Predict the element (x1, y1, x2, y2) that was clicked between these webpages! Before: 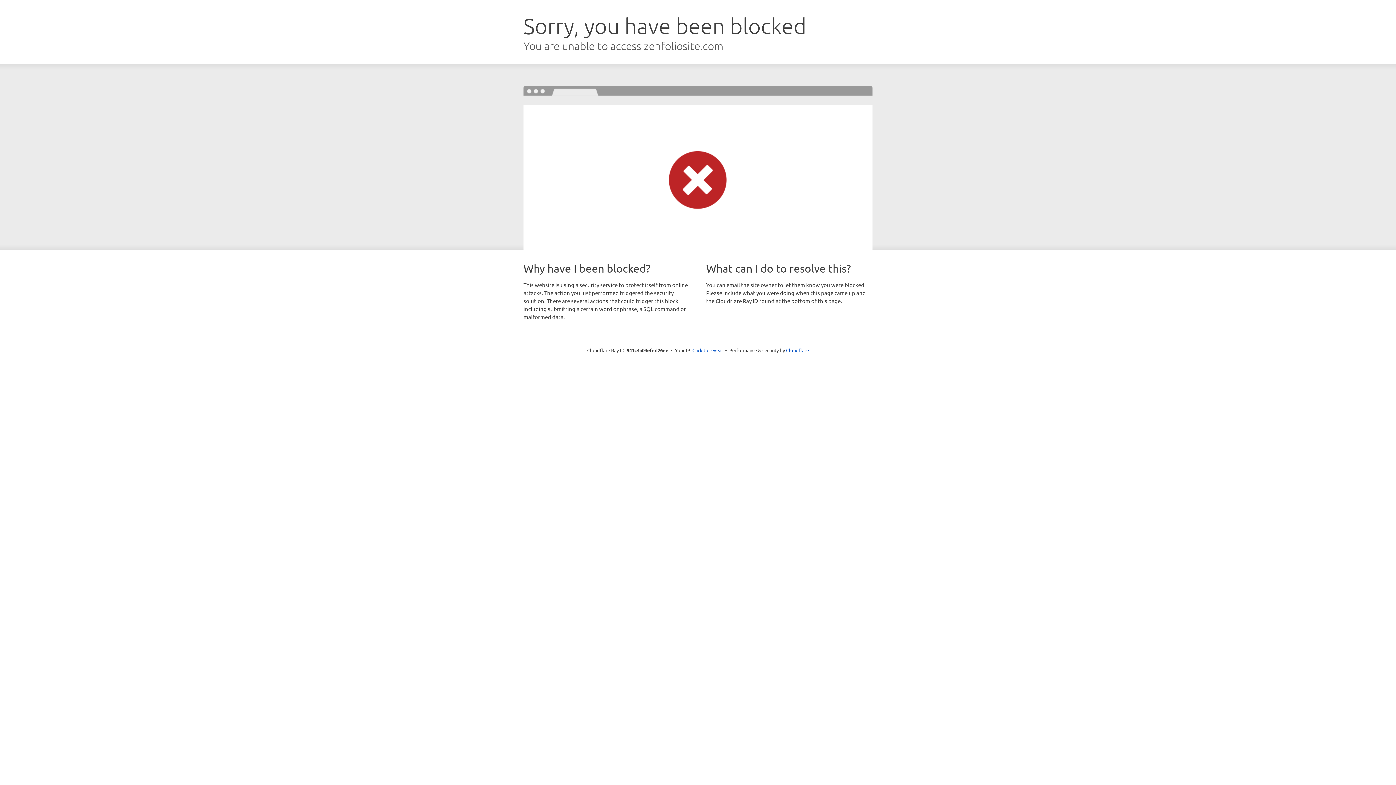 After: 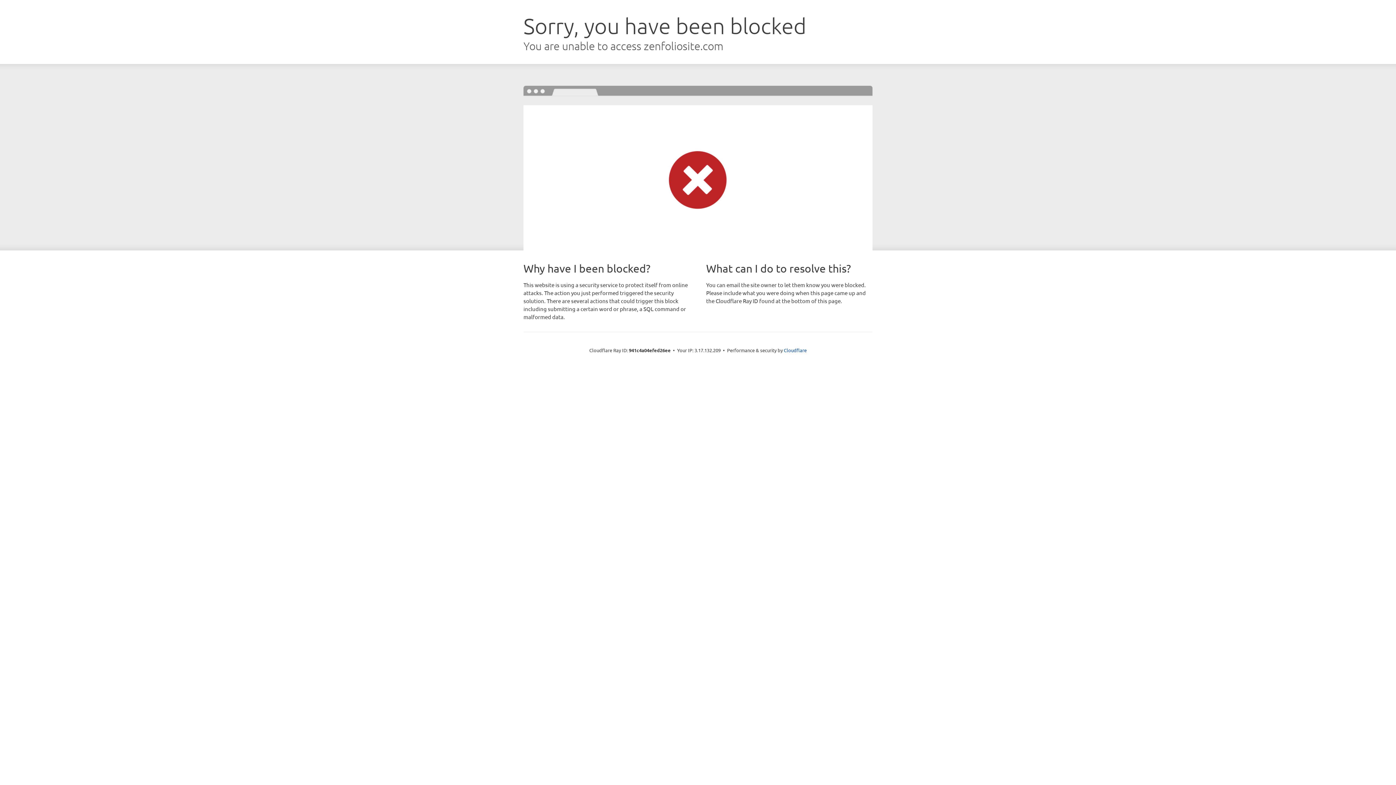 Action: label: Click to reveal bbox: (692, 346, 723, 353)